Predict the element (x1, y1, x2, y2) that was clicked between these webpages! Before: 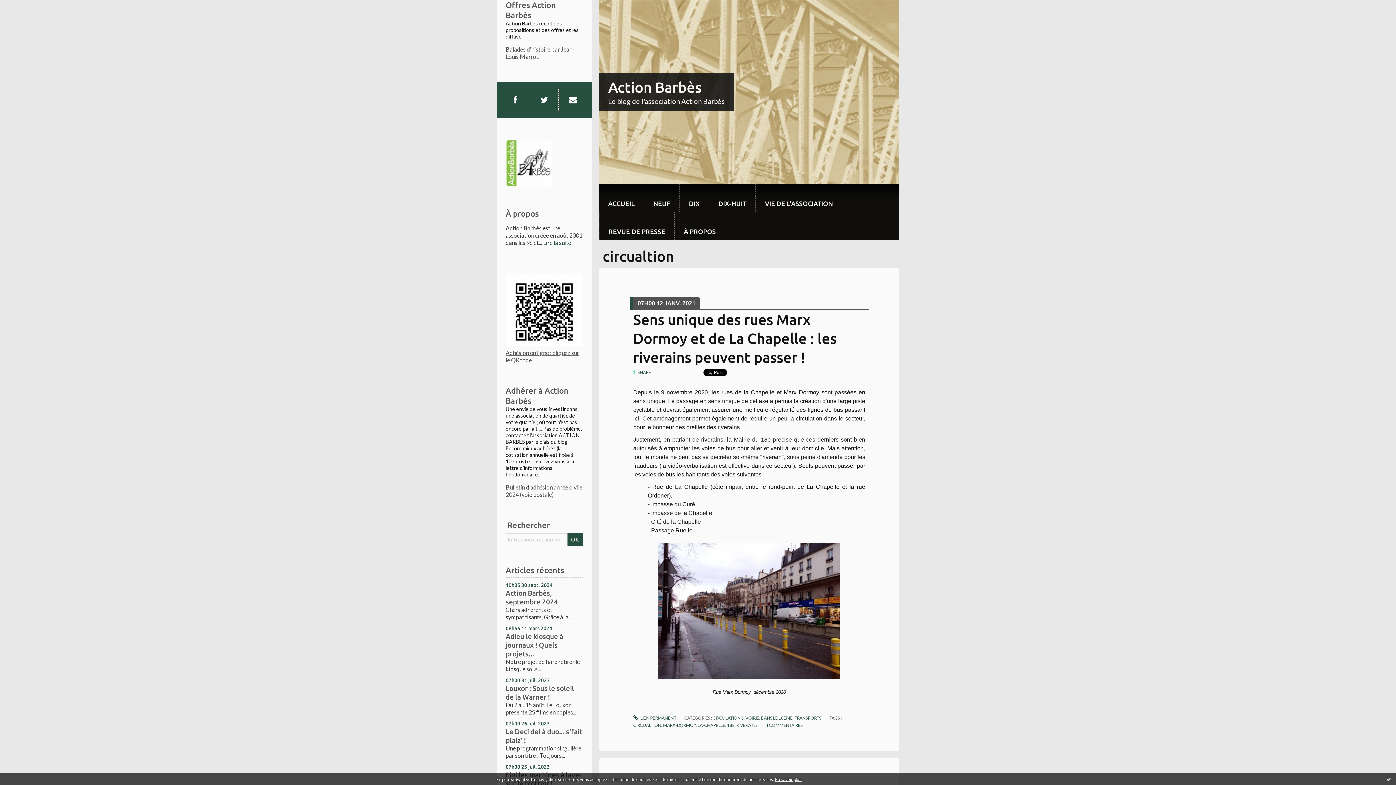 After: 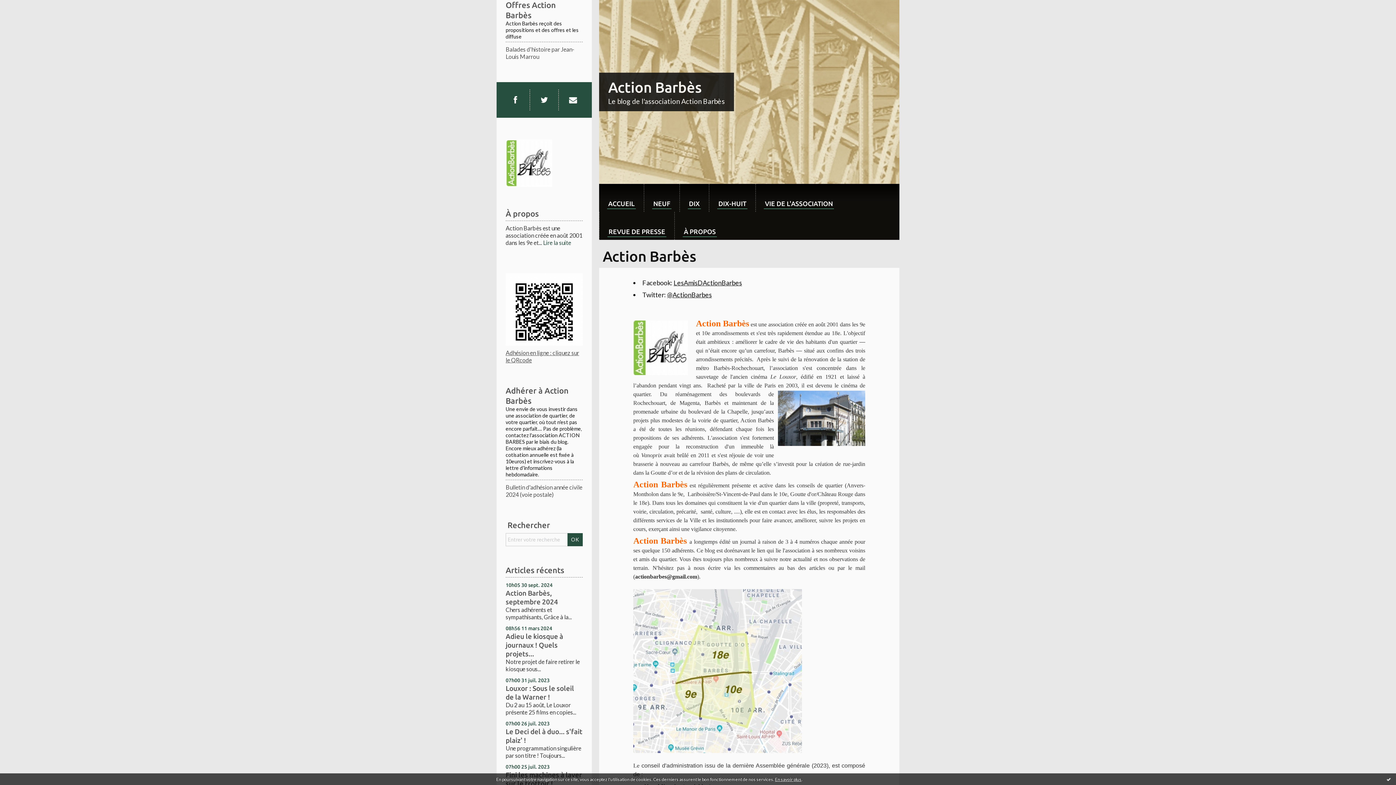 Action: label: Lire la suite bbox: (543, 239, 571, 246)